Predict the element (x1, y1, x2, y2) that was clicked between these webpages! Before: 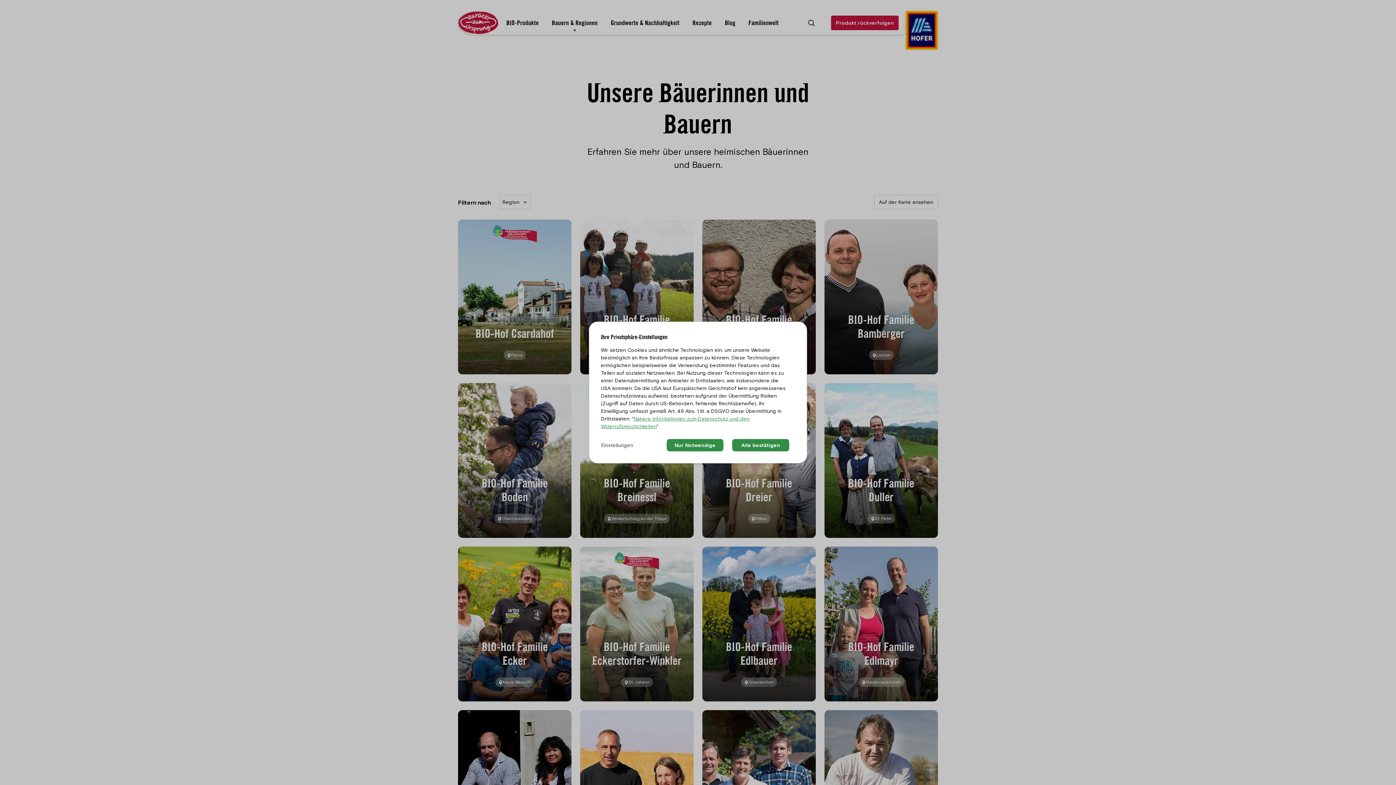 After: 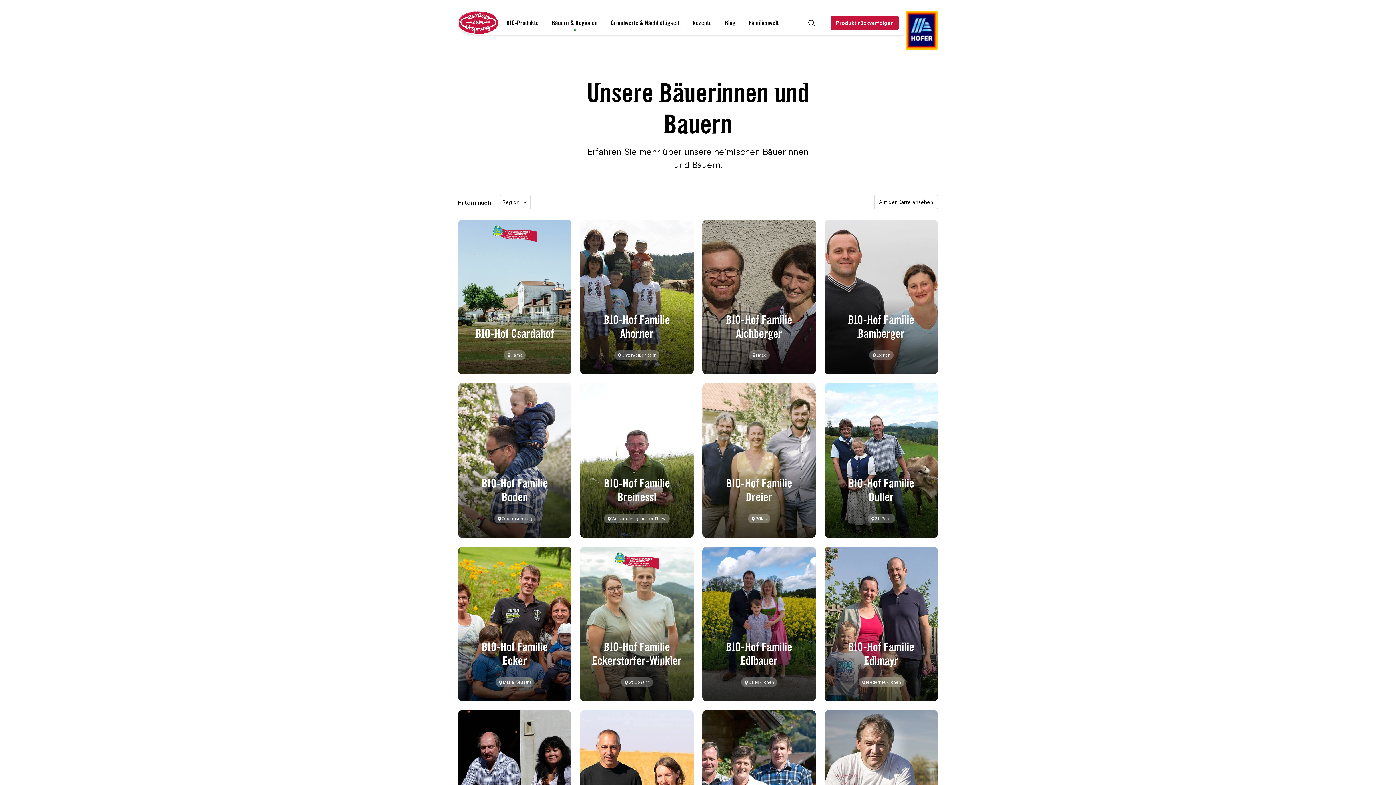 Action: bbox: (666, 439, 723, 451) label: Nur Notwendige